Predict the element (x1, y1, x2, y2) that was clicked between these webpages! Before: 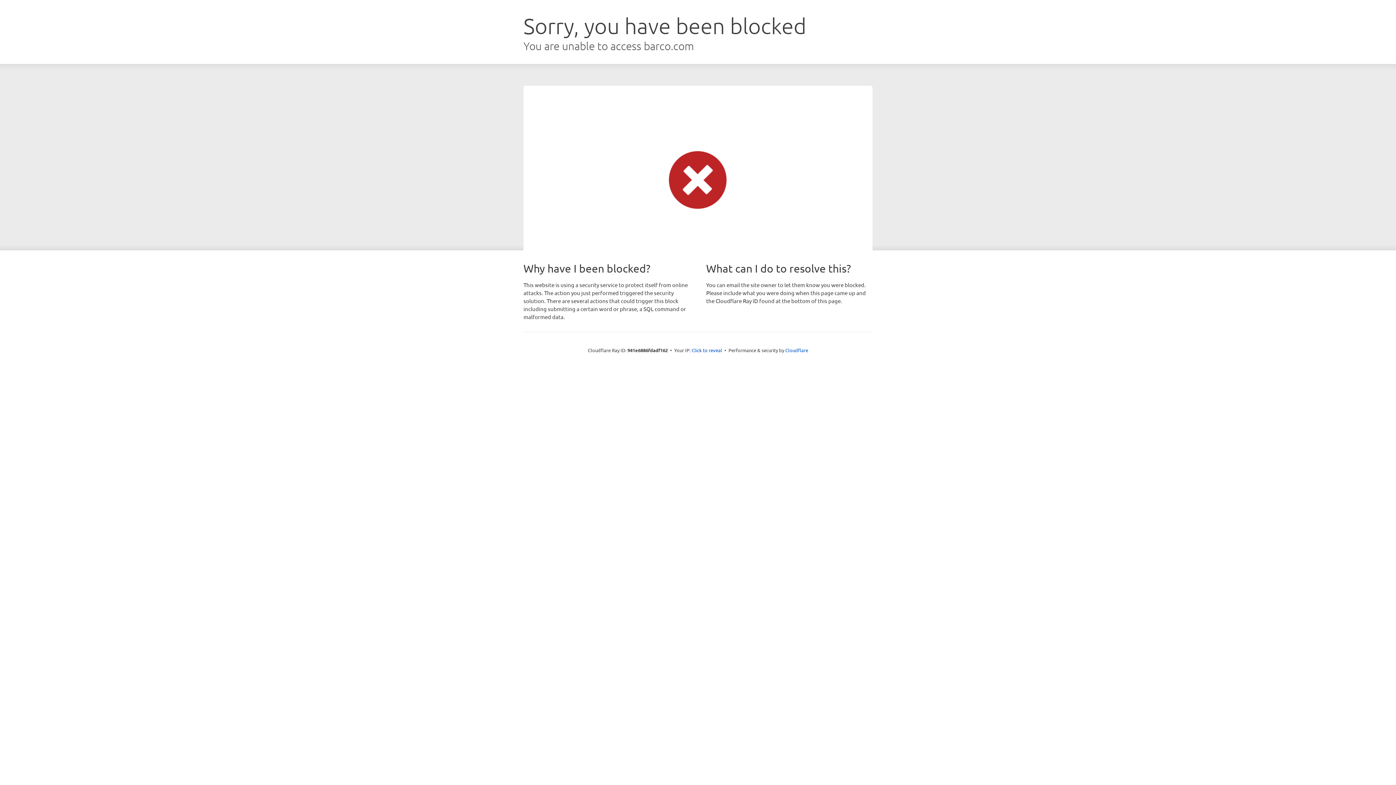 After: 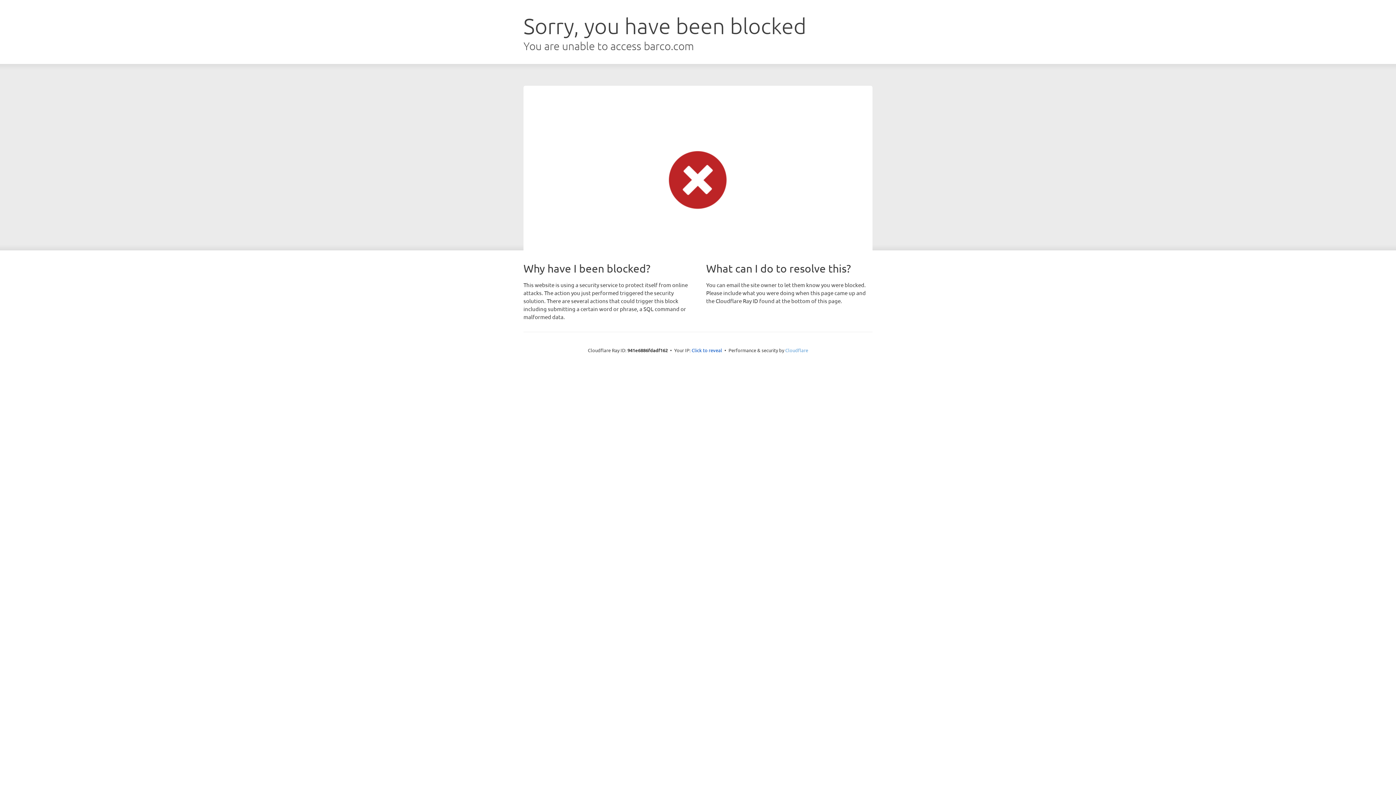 Action: label: Cloudflare bbox: (785, 347, 808, 353)